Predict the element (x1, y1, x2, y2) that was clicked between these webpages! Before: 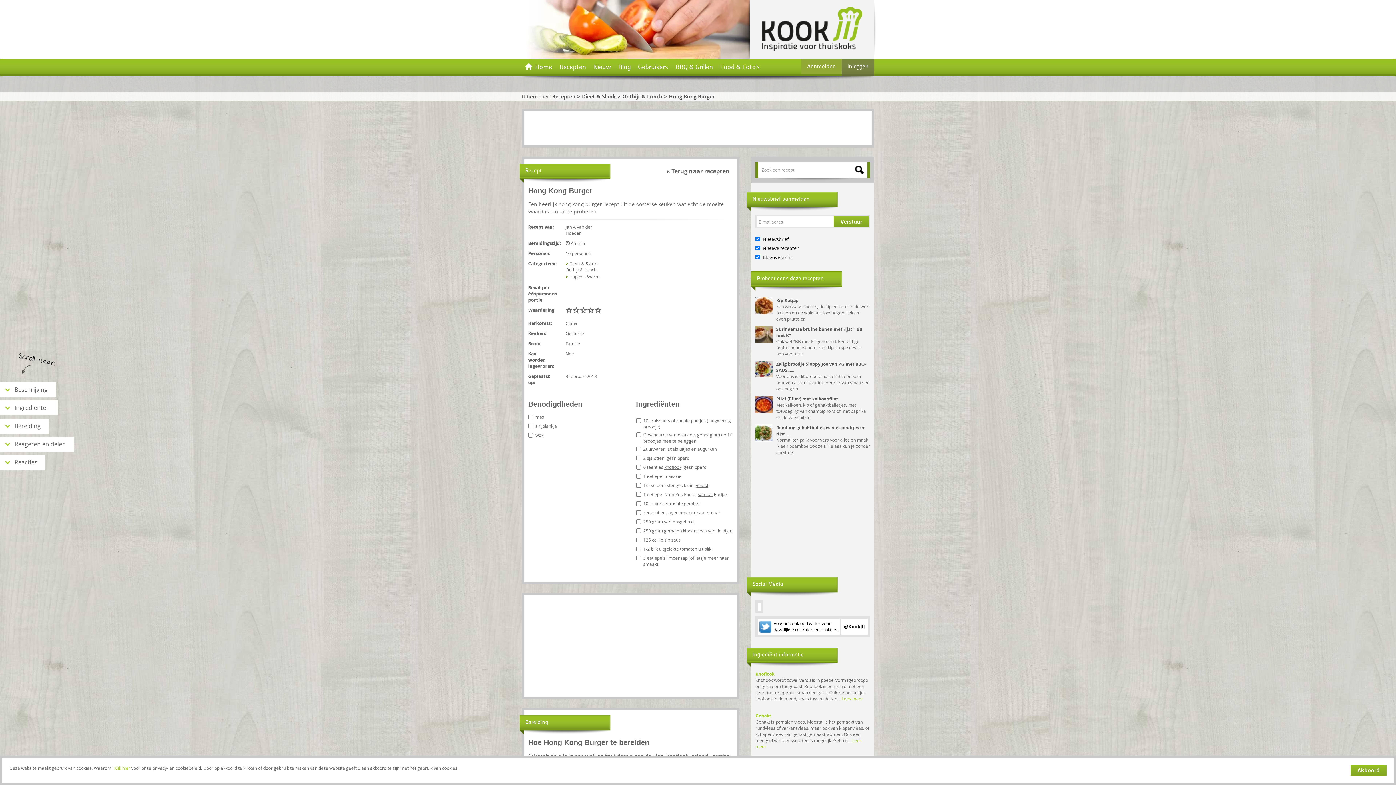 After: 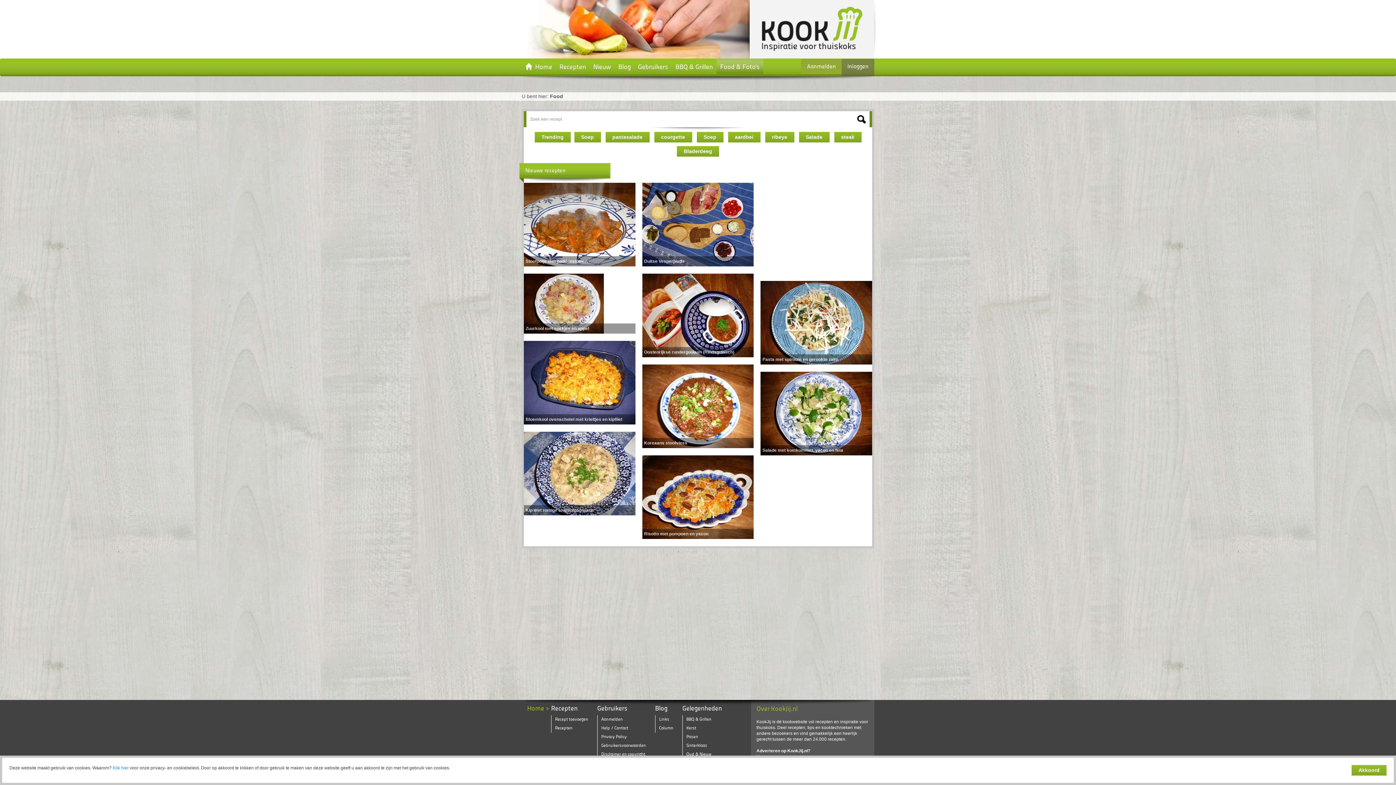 Action: bbox: (716, 58, 763, 74) label: Food & Foto's